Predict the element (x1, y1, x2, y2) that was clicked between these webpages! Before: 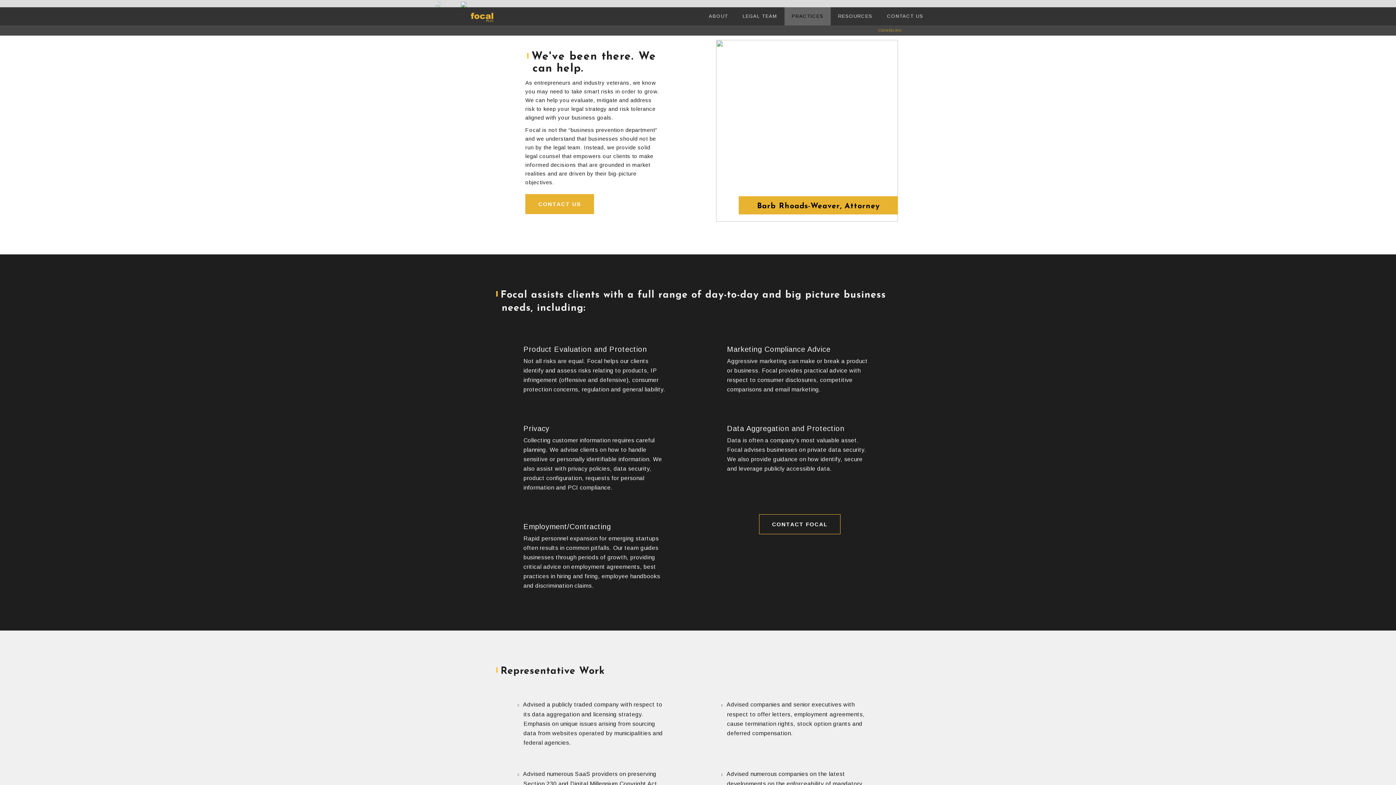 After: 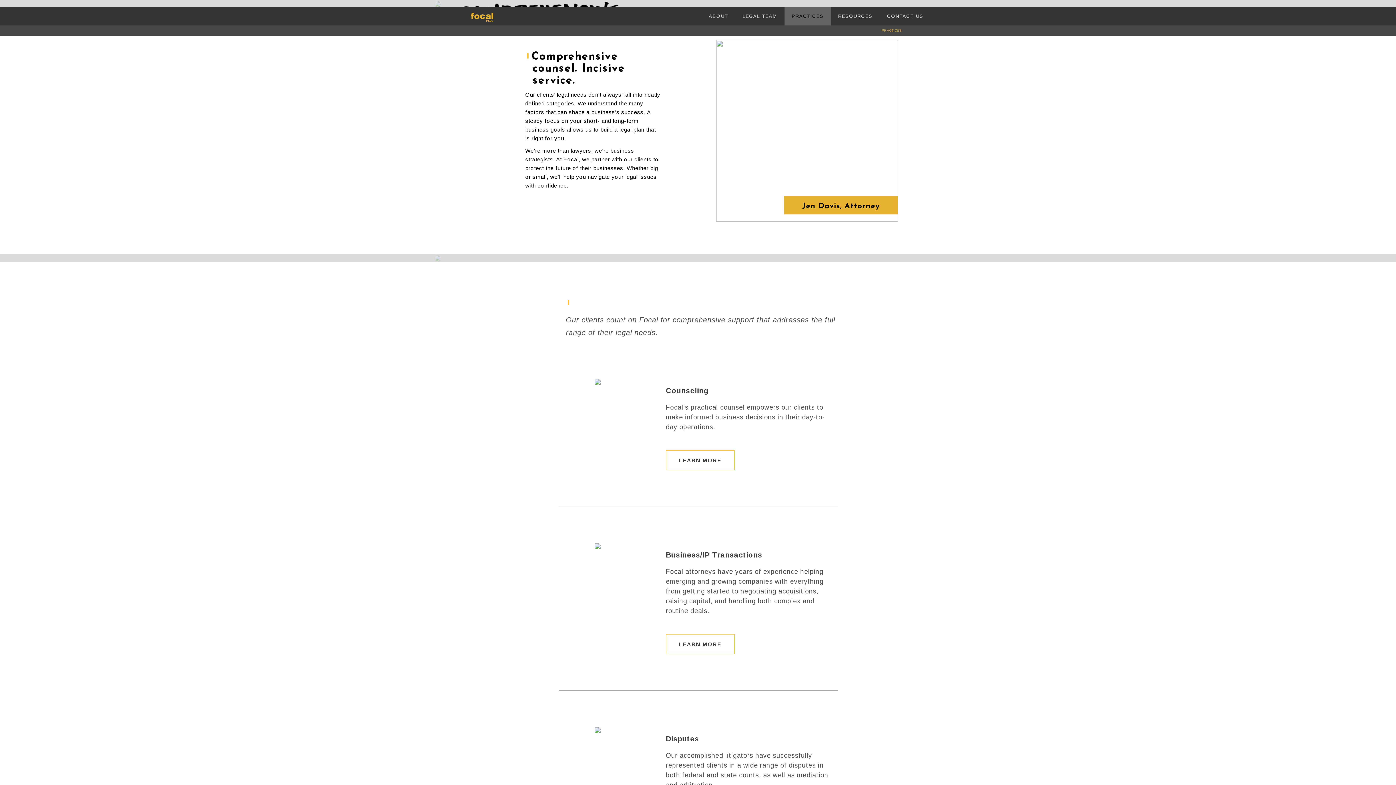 Action: label: PRACTICES bbox: (784, 7, 831, 25)